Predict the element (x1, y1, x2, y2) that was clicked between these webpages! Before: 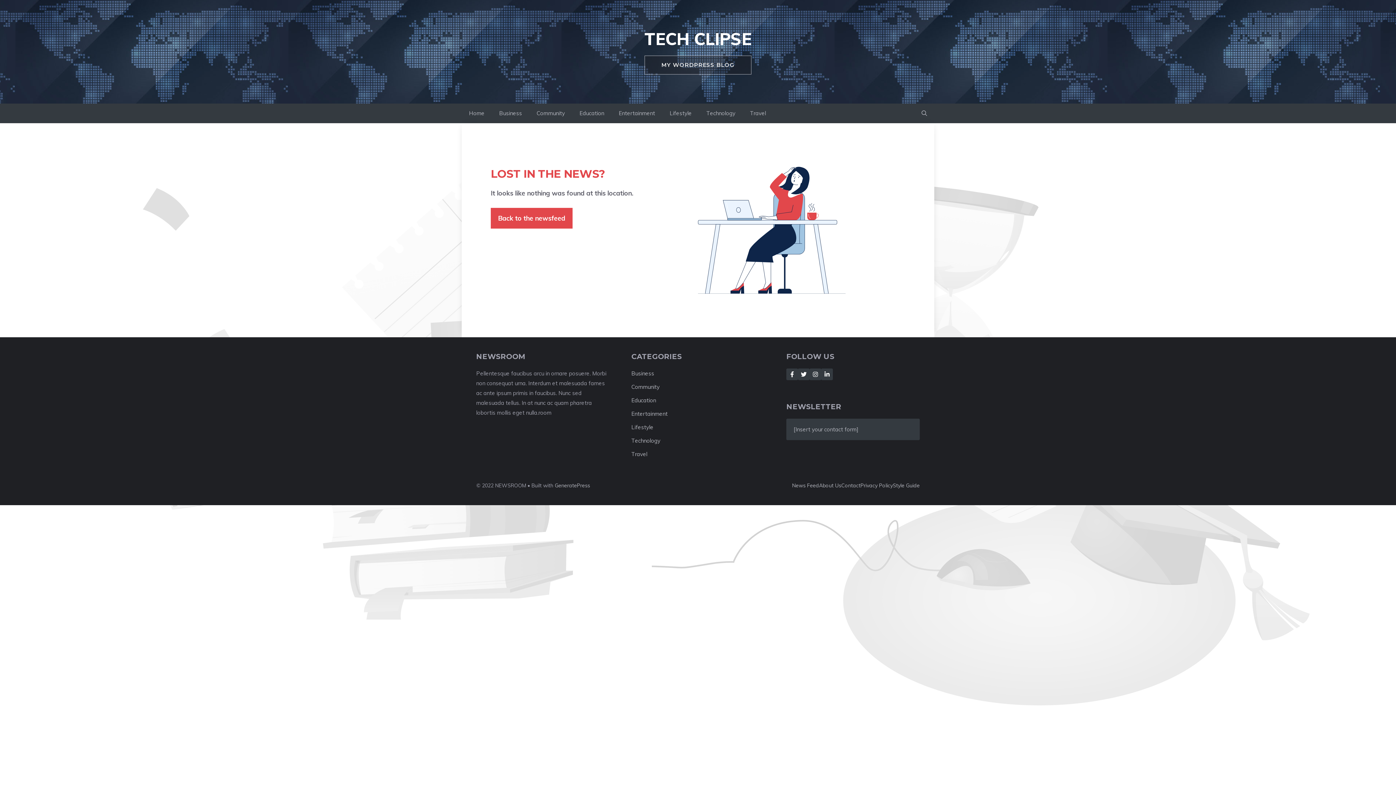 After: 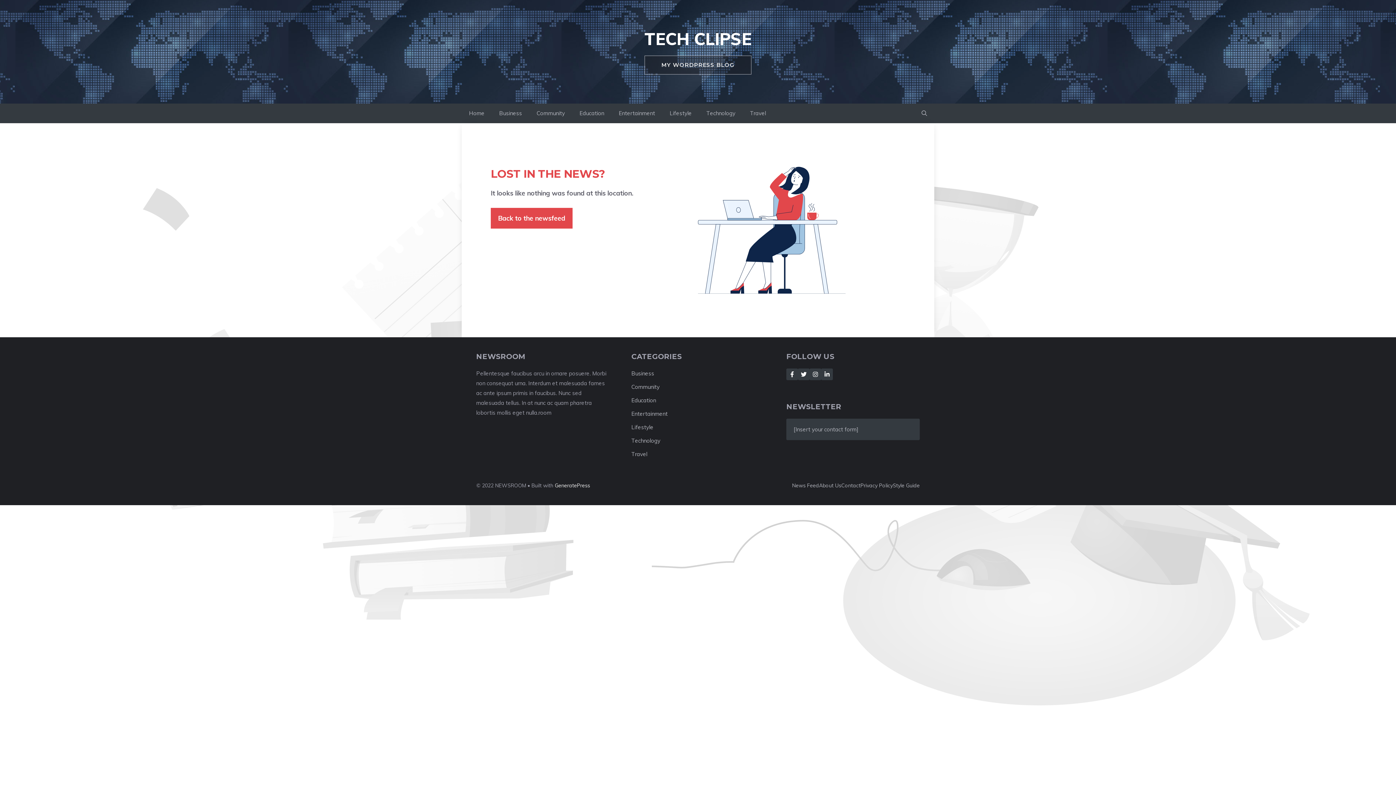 Action: label: GeneratePress bbox: (554, 482, 590, 489)